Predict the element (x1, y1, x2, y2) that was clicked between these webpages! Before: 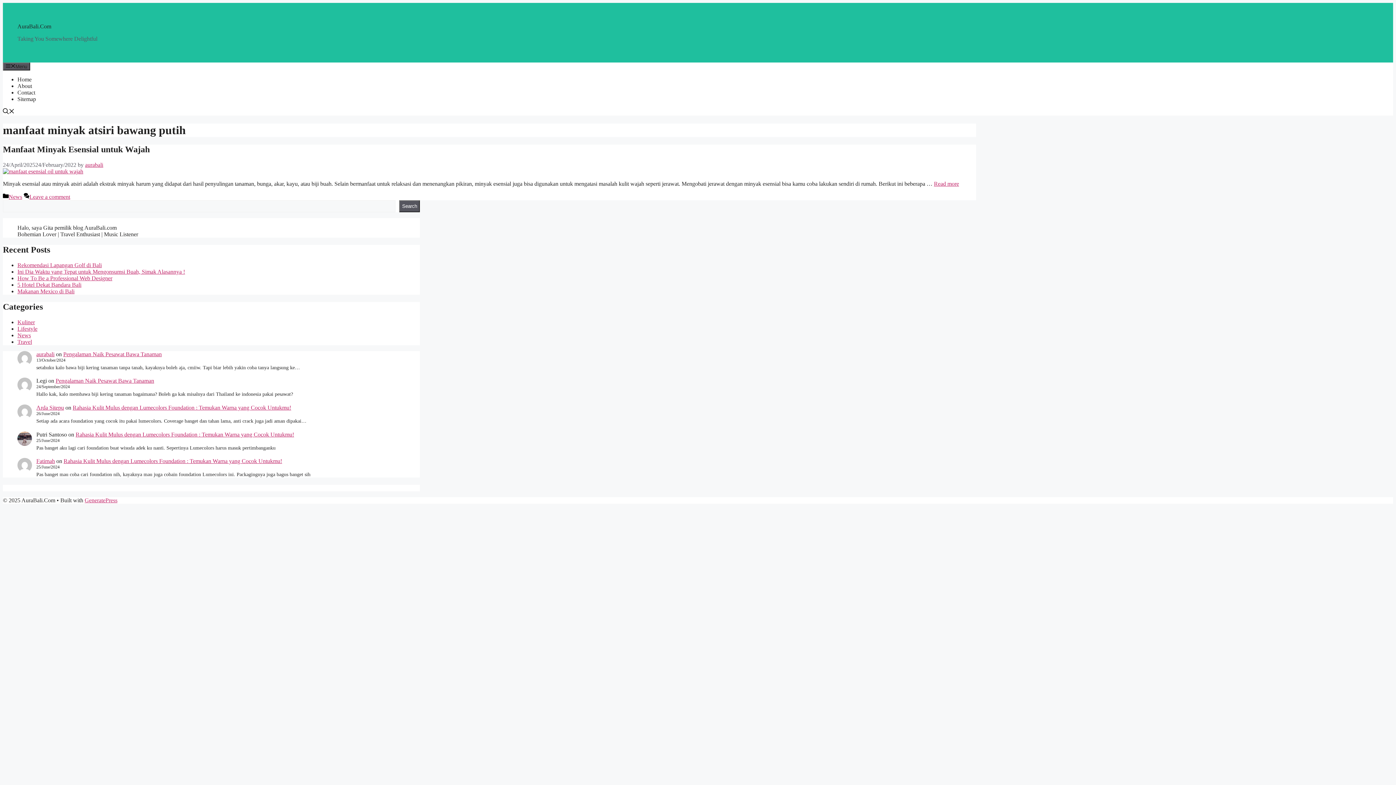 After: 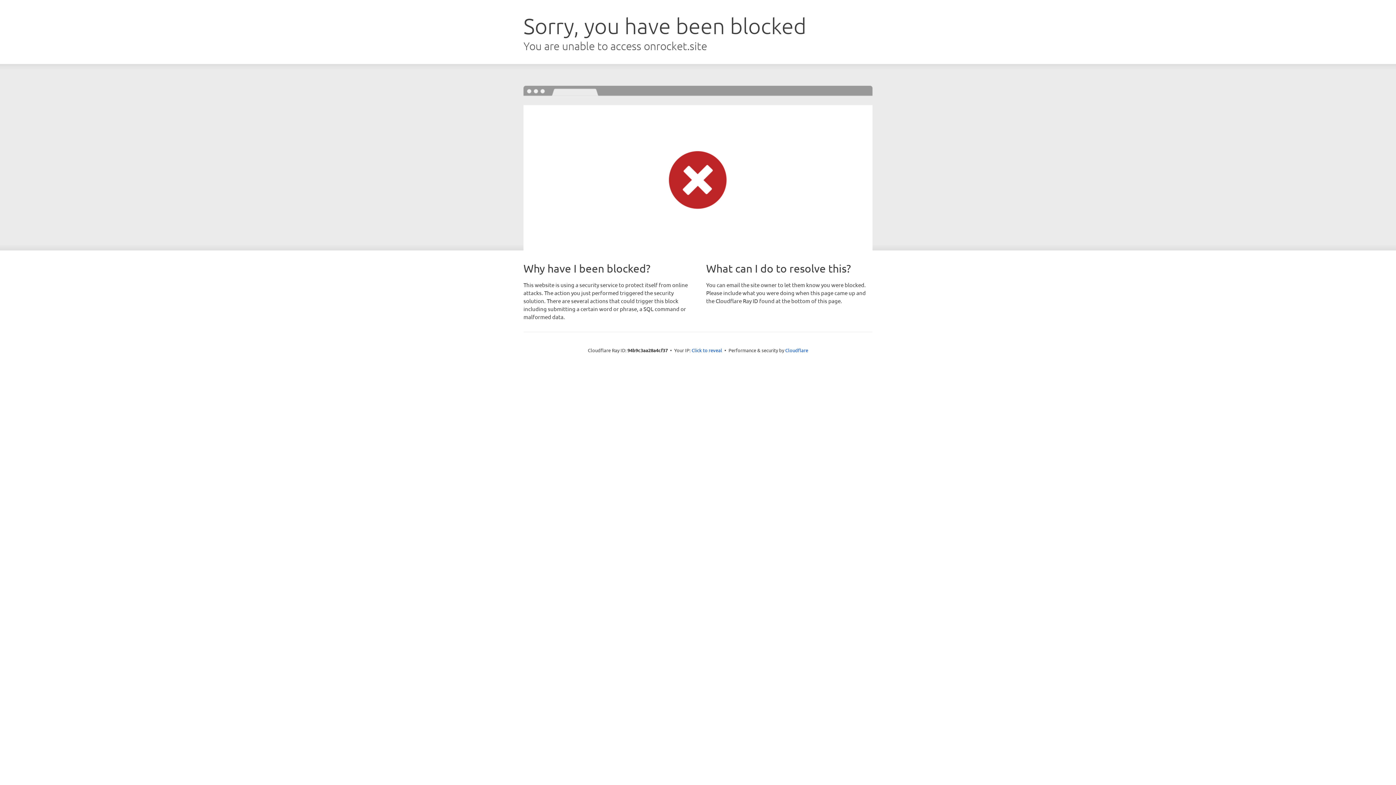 Action: bbox: (84, 497, 117, 503) label: GeneratePress